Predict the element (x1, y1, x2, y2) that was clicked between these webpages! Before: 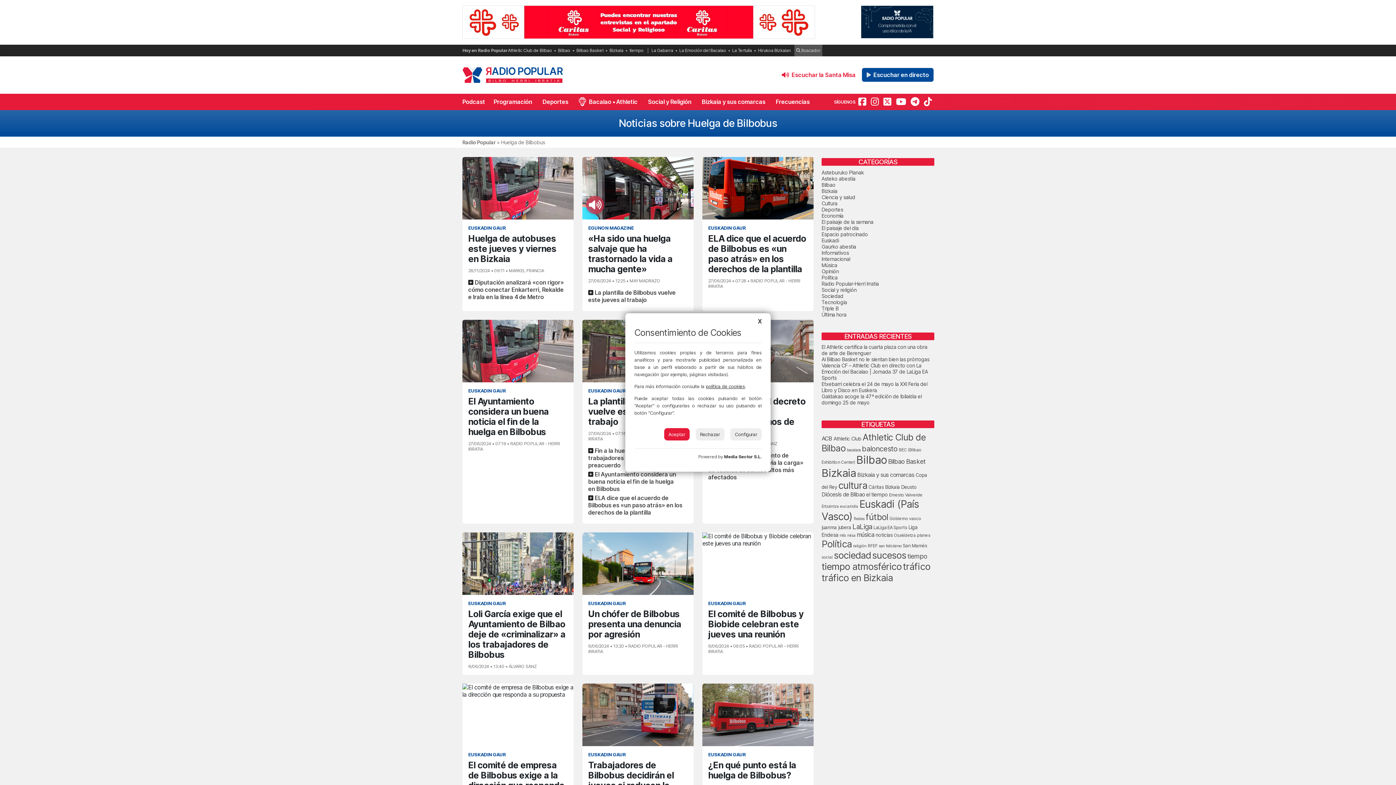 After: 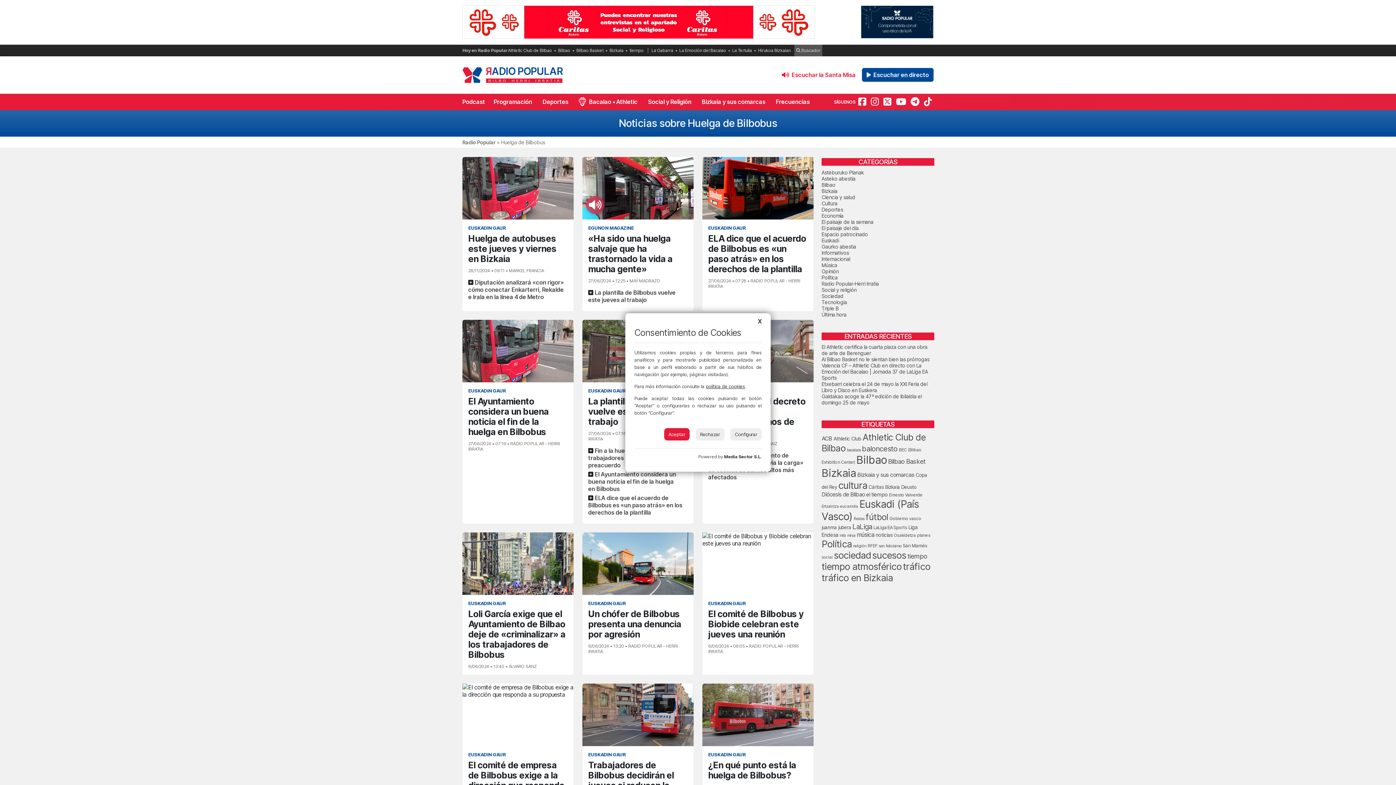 Action: label: Media Sector S.L. bbox: (724, 454, 761, 459)